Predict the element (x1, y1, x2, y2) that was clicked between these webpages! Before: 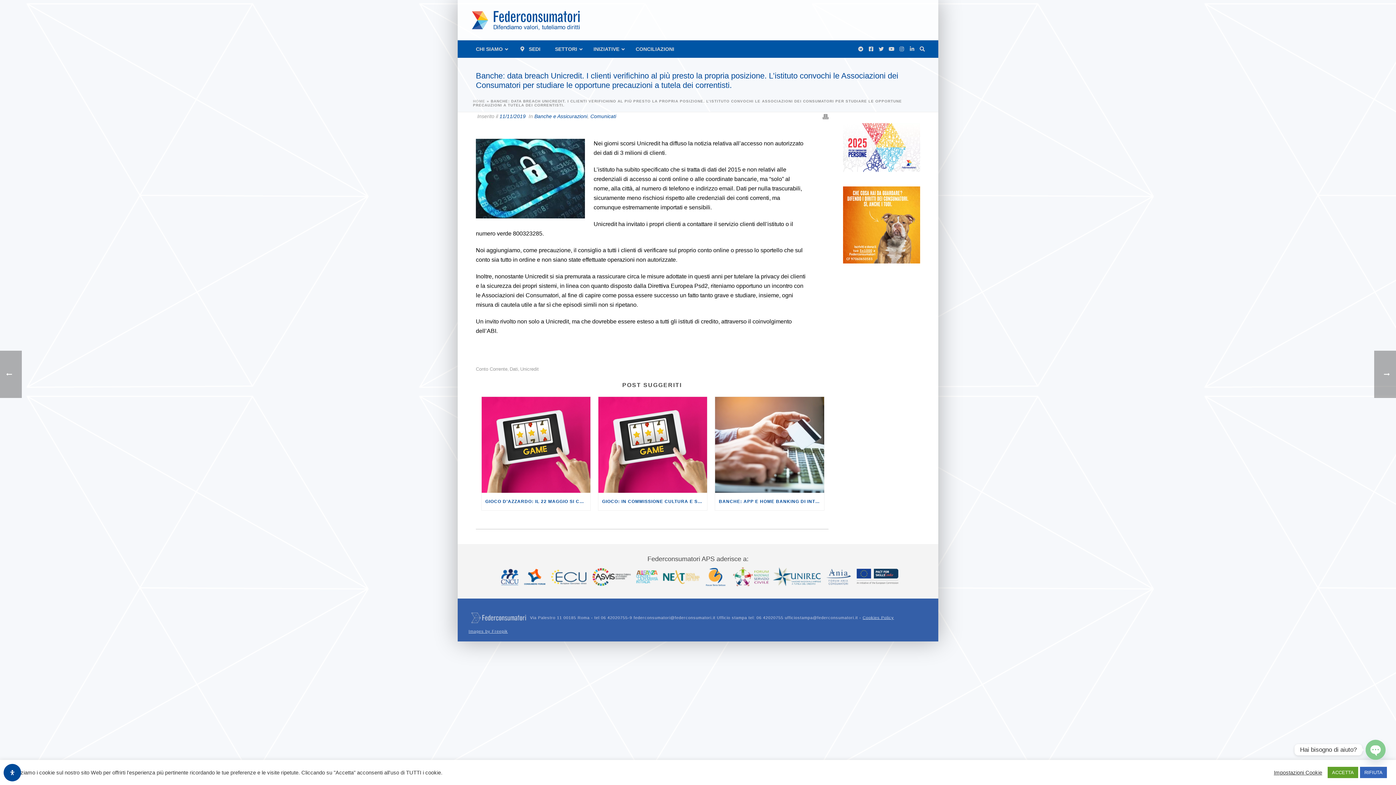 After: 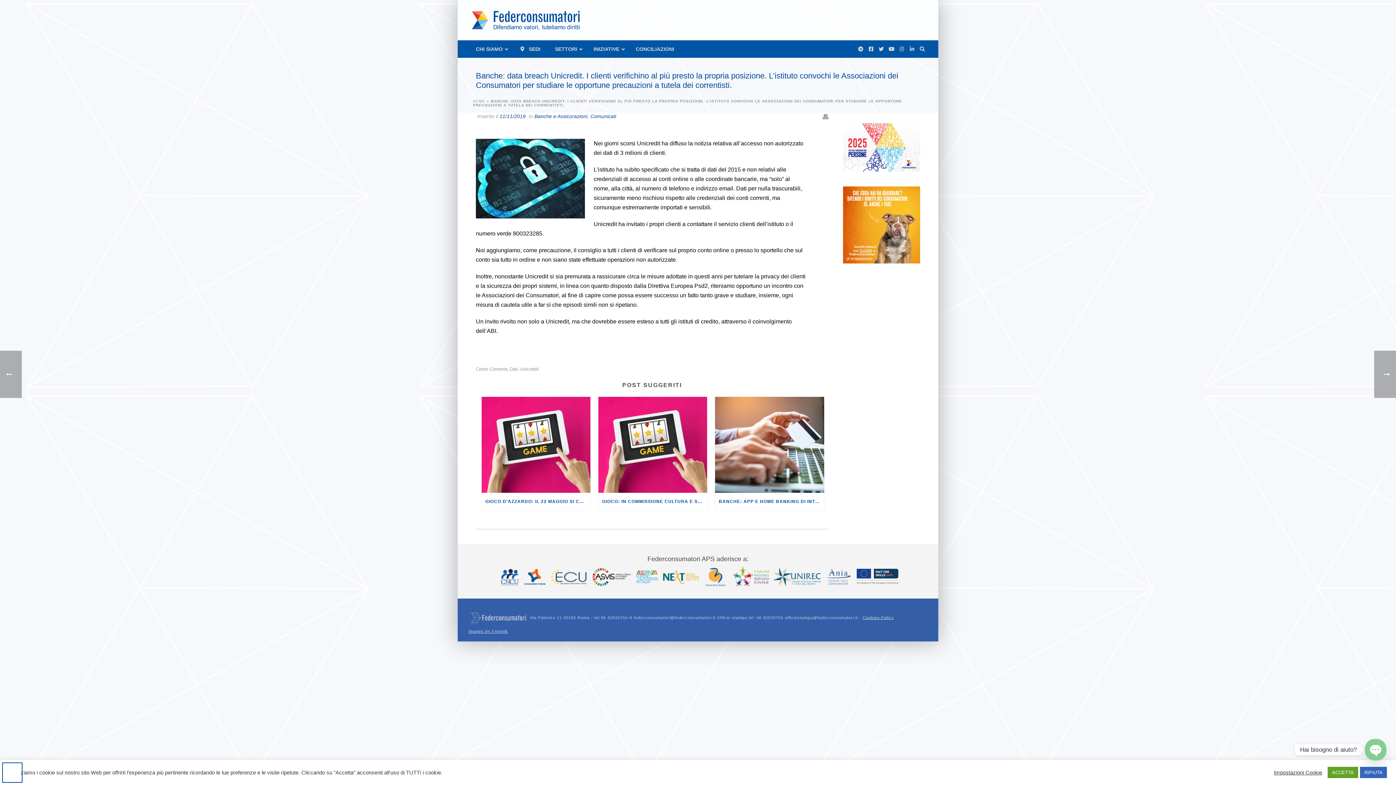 Action: label: Apri il pannello Accessibilità bbox: (3, 764, 21, 781)